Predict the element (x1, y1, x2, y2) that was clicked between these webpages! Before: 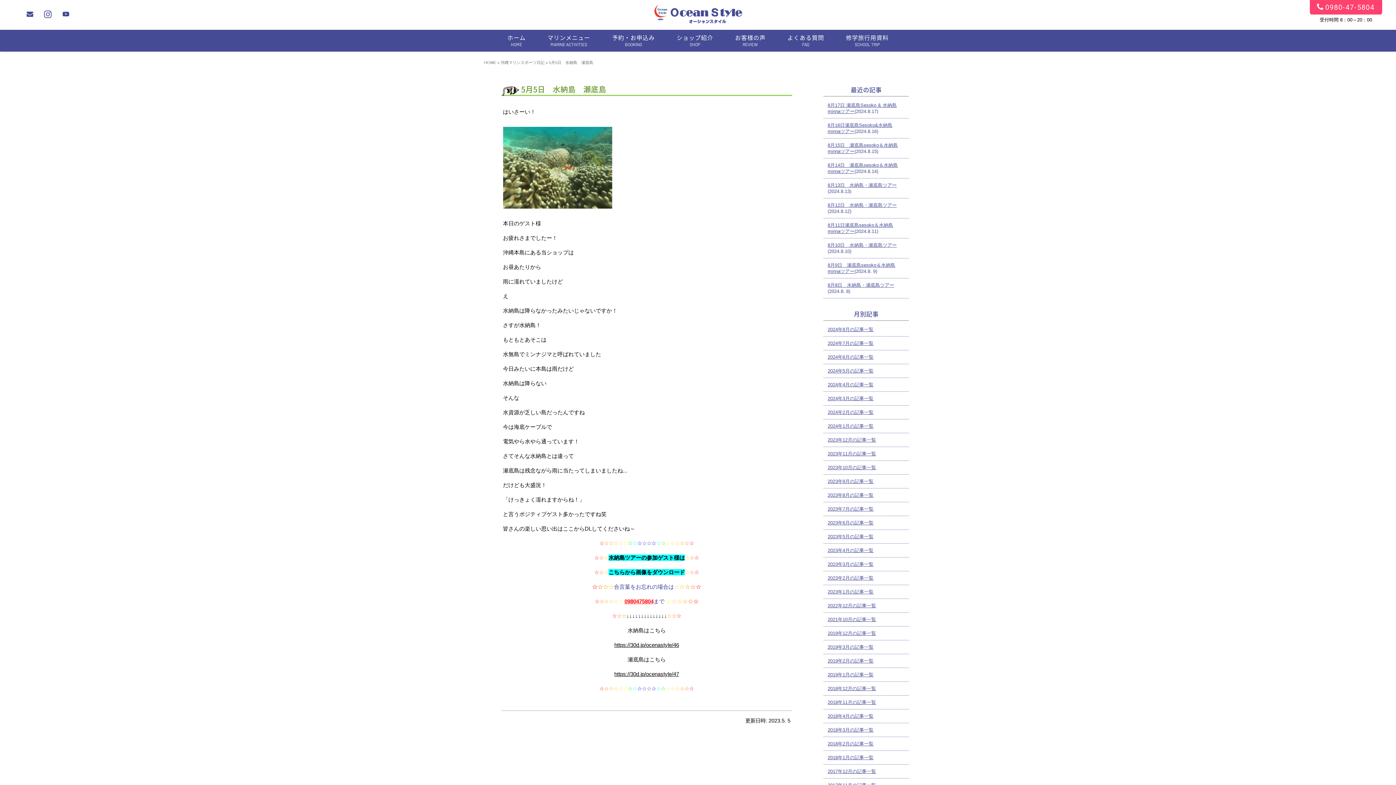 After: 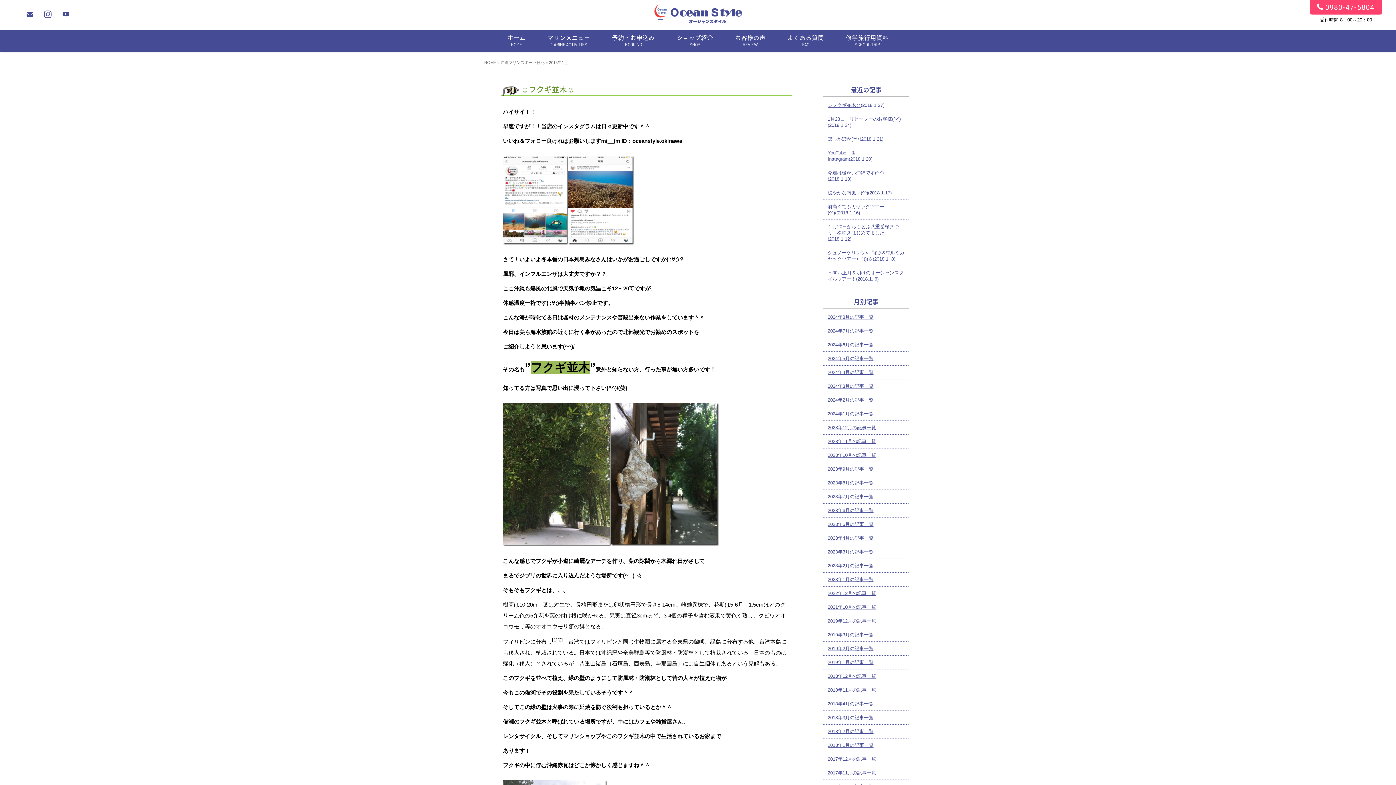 Action: bbox: (827, 755, 873, 760) label: 2018年1月の記事一覧